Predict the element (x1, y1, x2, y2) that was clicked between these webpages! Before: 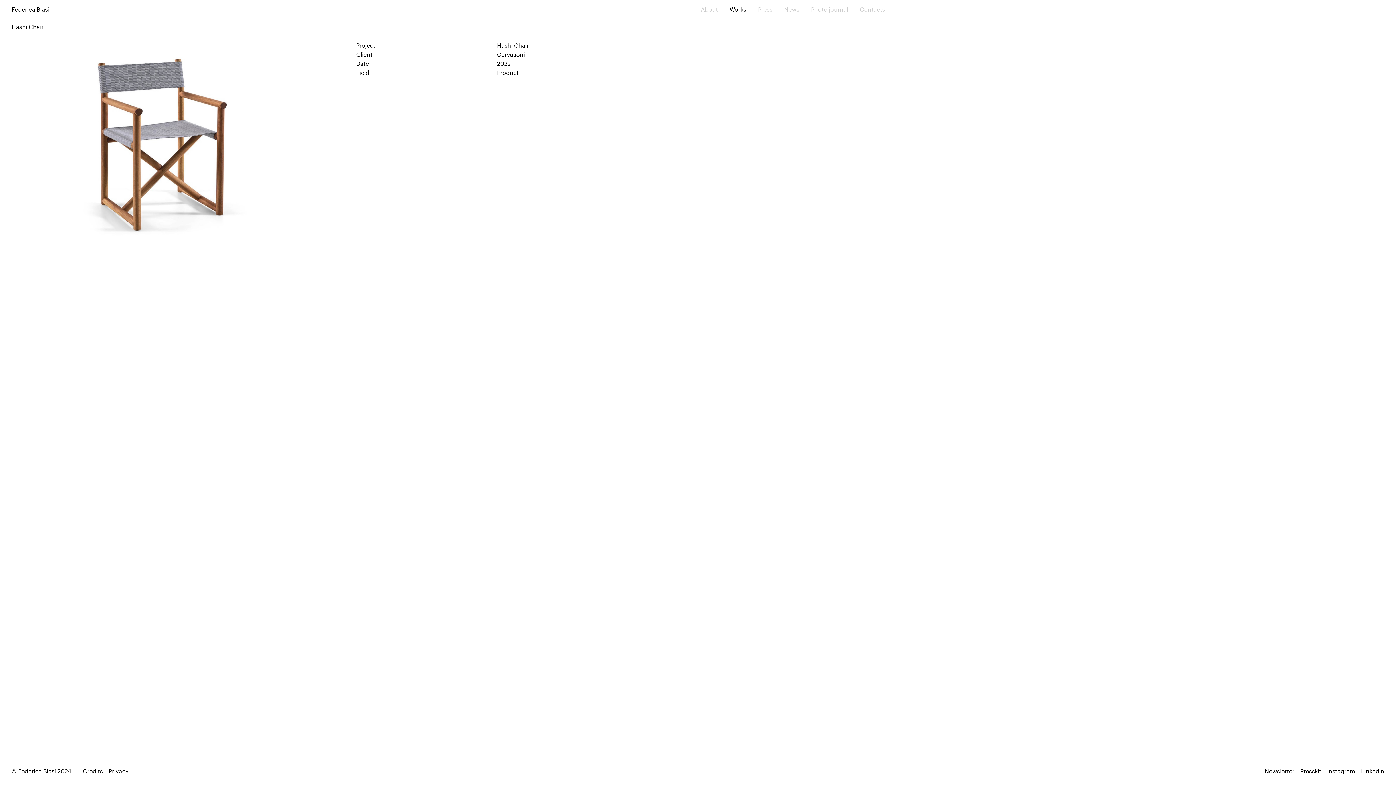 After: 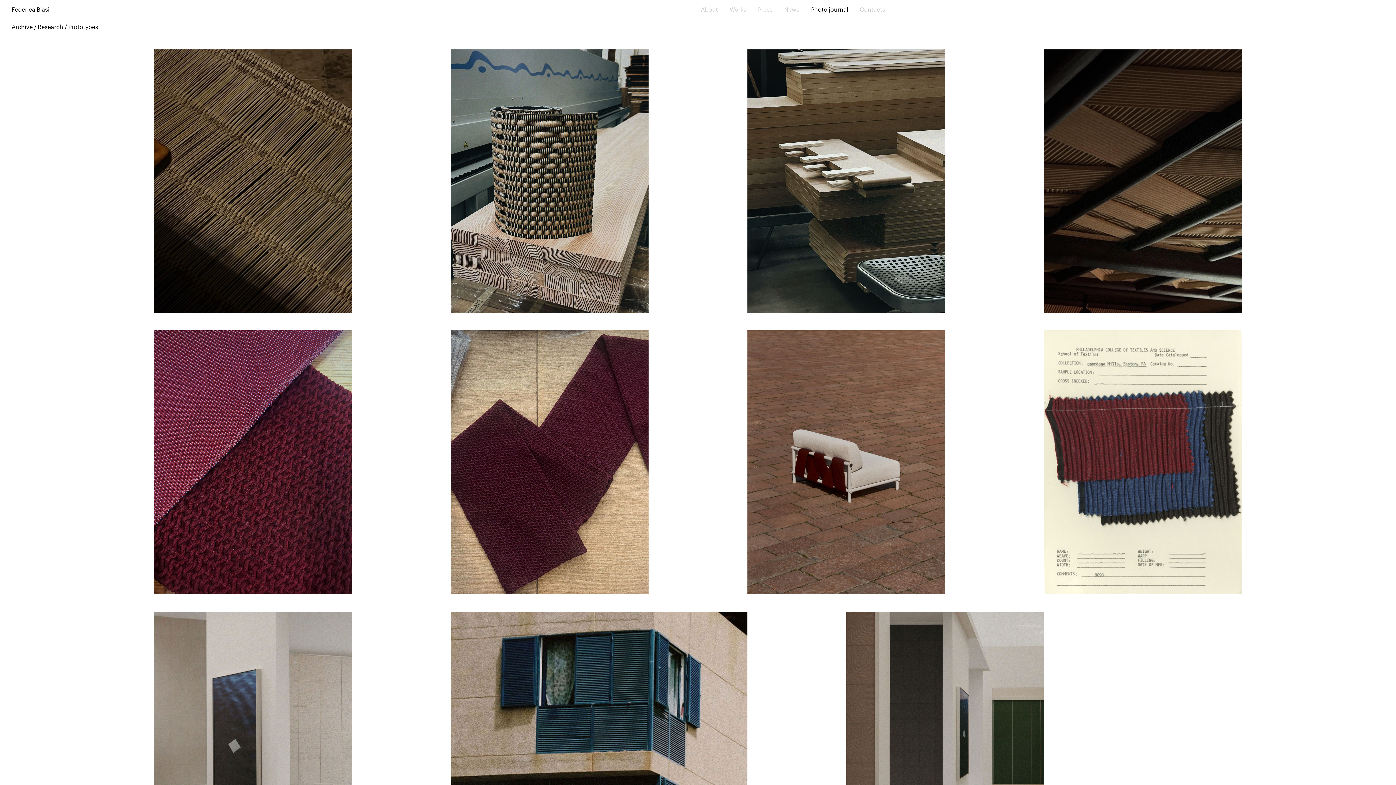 Action: bbox: (811, 5, 848, 12) label: Photo journal